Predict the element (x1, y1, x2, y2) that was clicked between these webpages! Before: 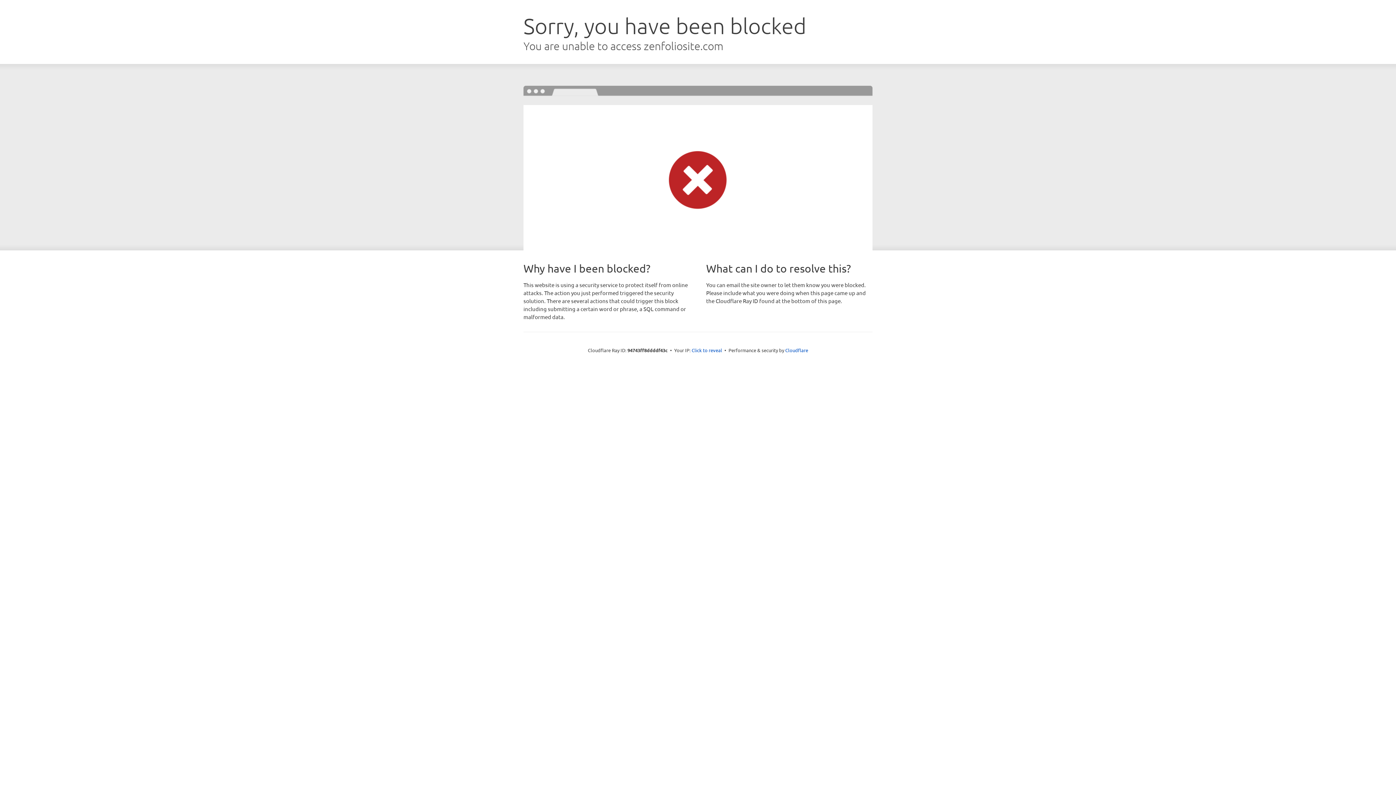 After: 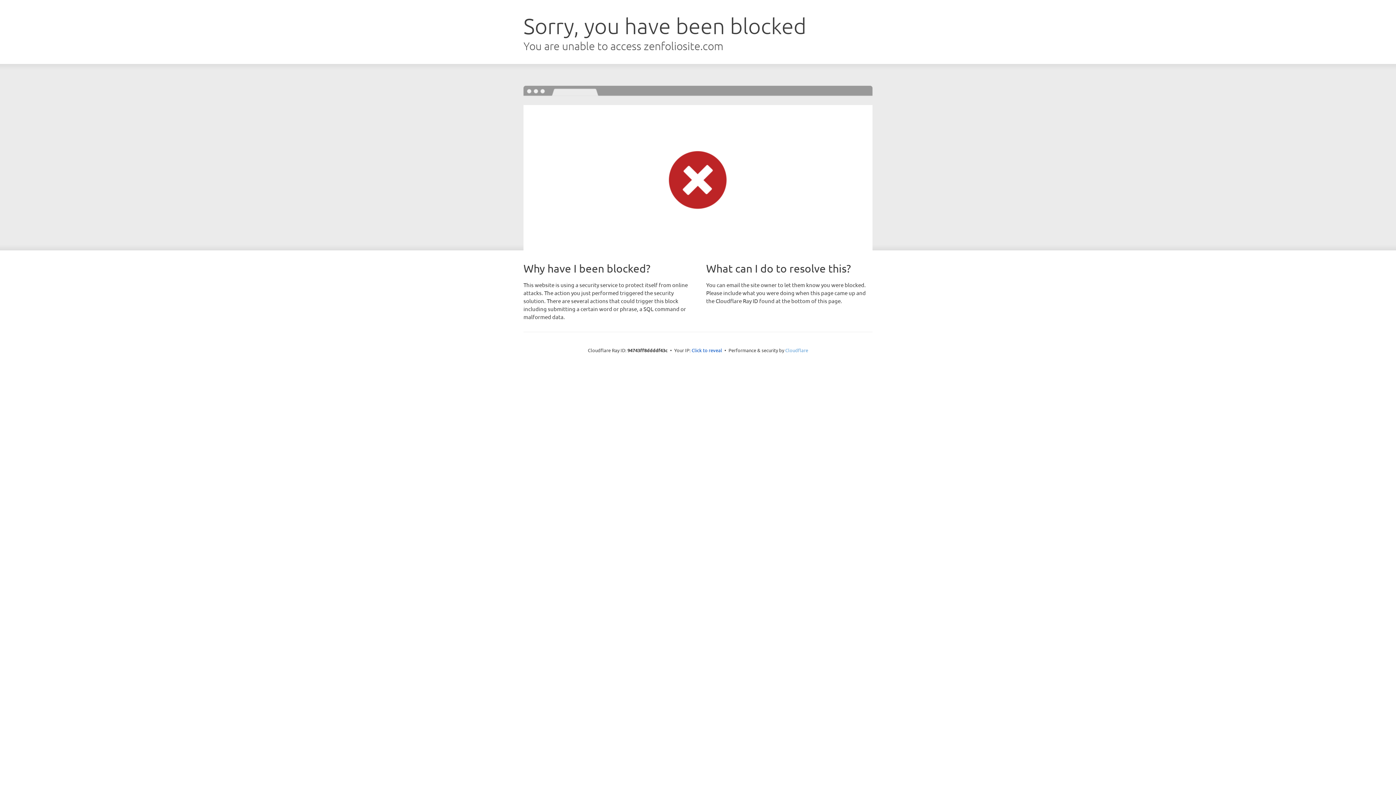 Action: label: Cloudflare bbox: (785, 347, 808, 353)